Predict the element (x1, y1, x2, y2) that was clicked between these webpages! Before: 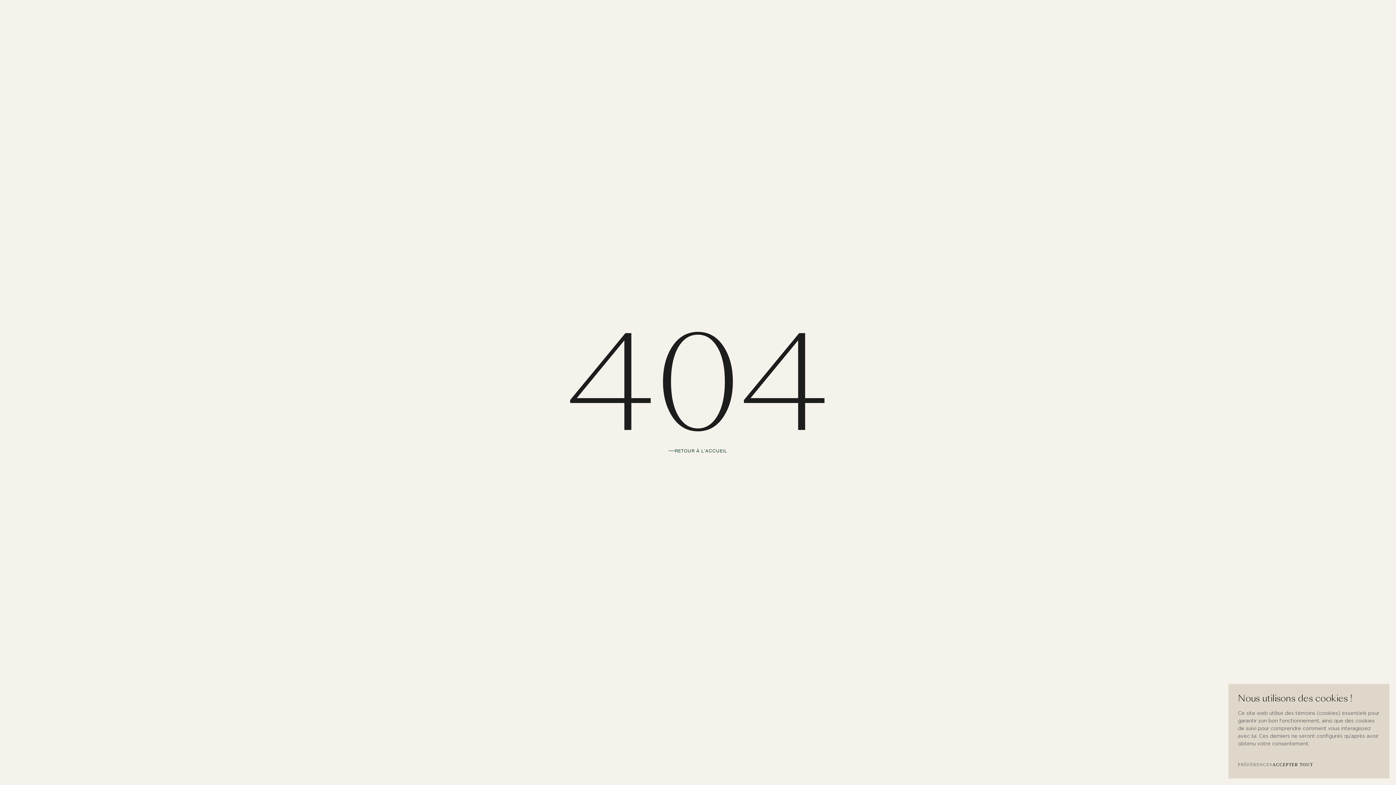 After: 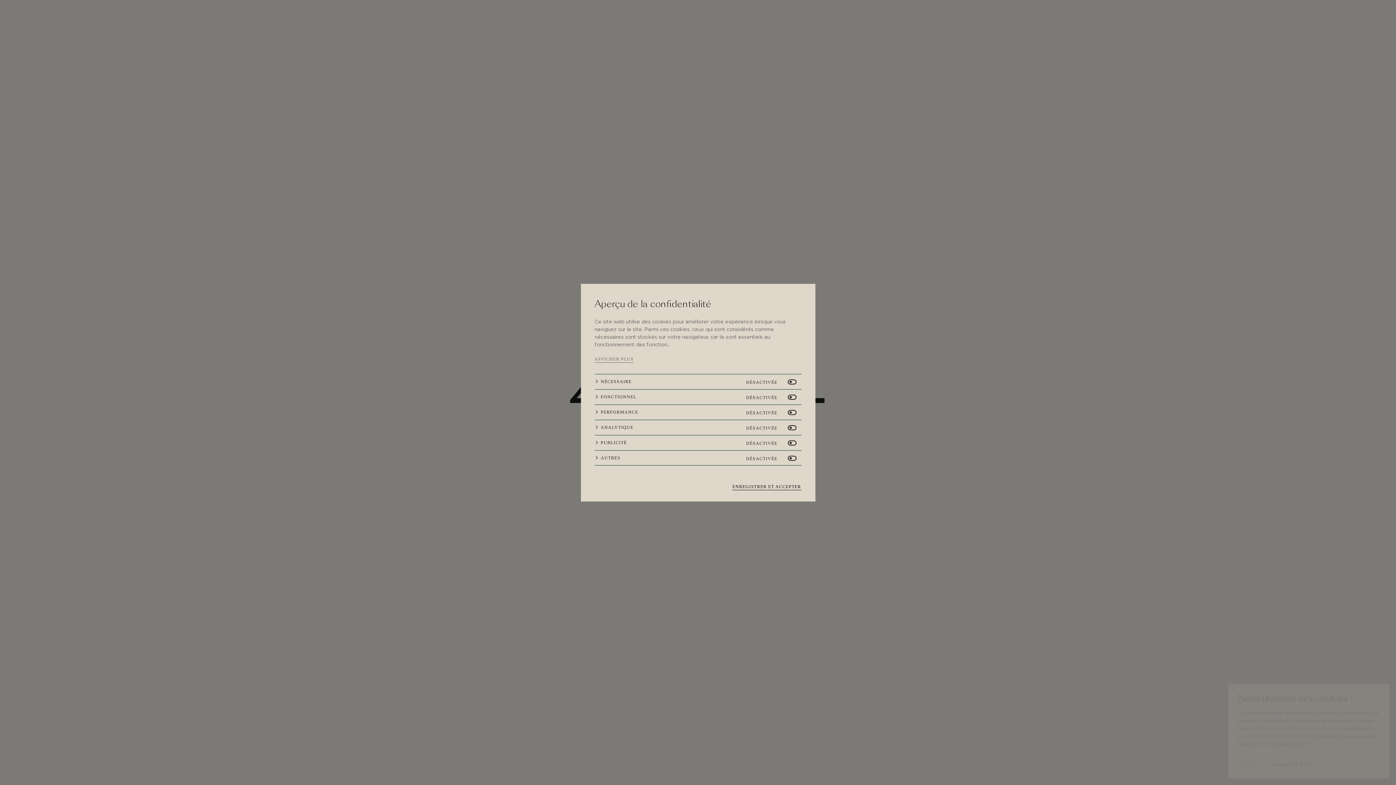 Action: bbox: (1238, 761, 1272, 768) label: PRÉFÉRENCES